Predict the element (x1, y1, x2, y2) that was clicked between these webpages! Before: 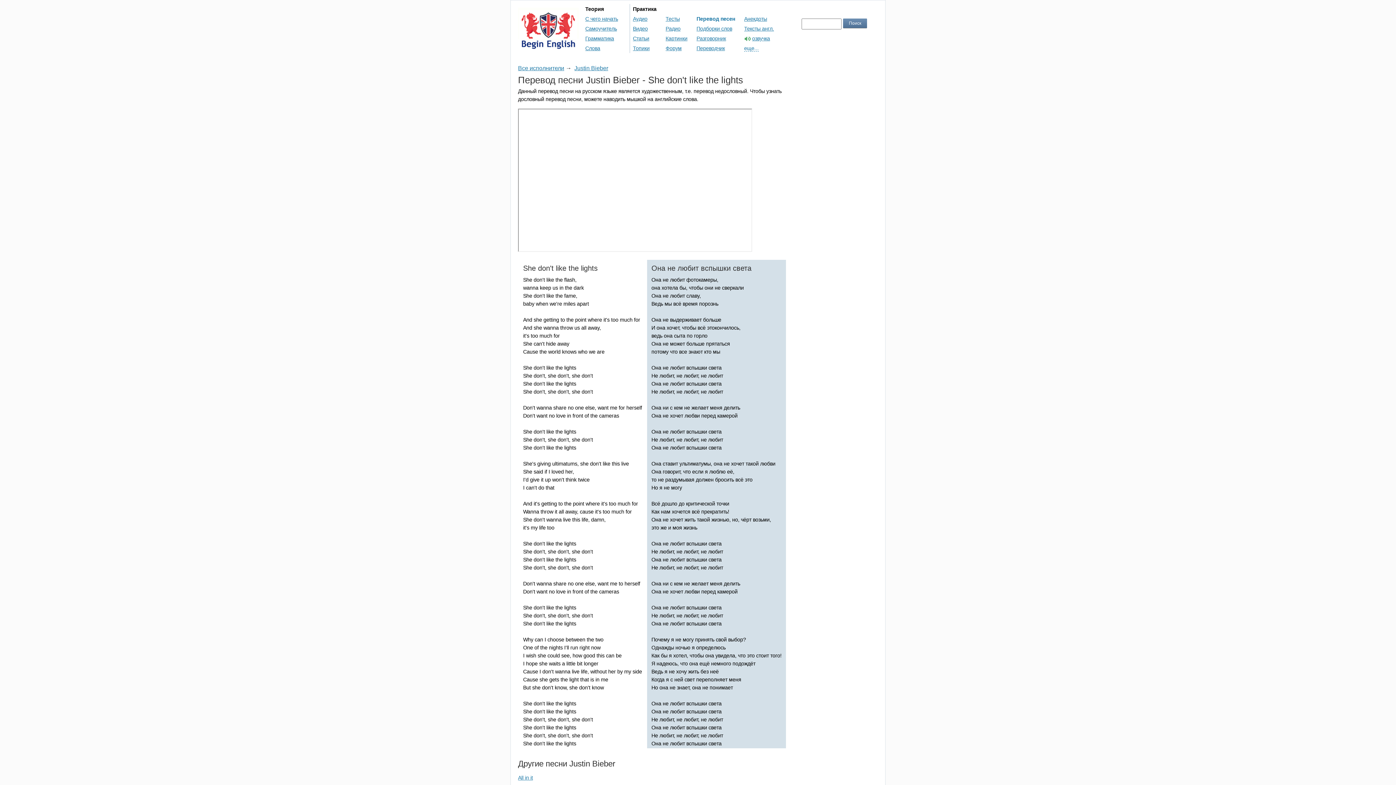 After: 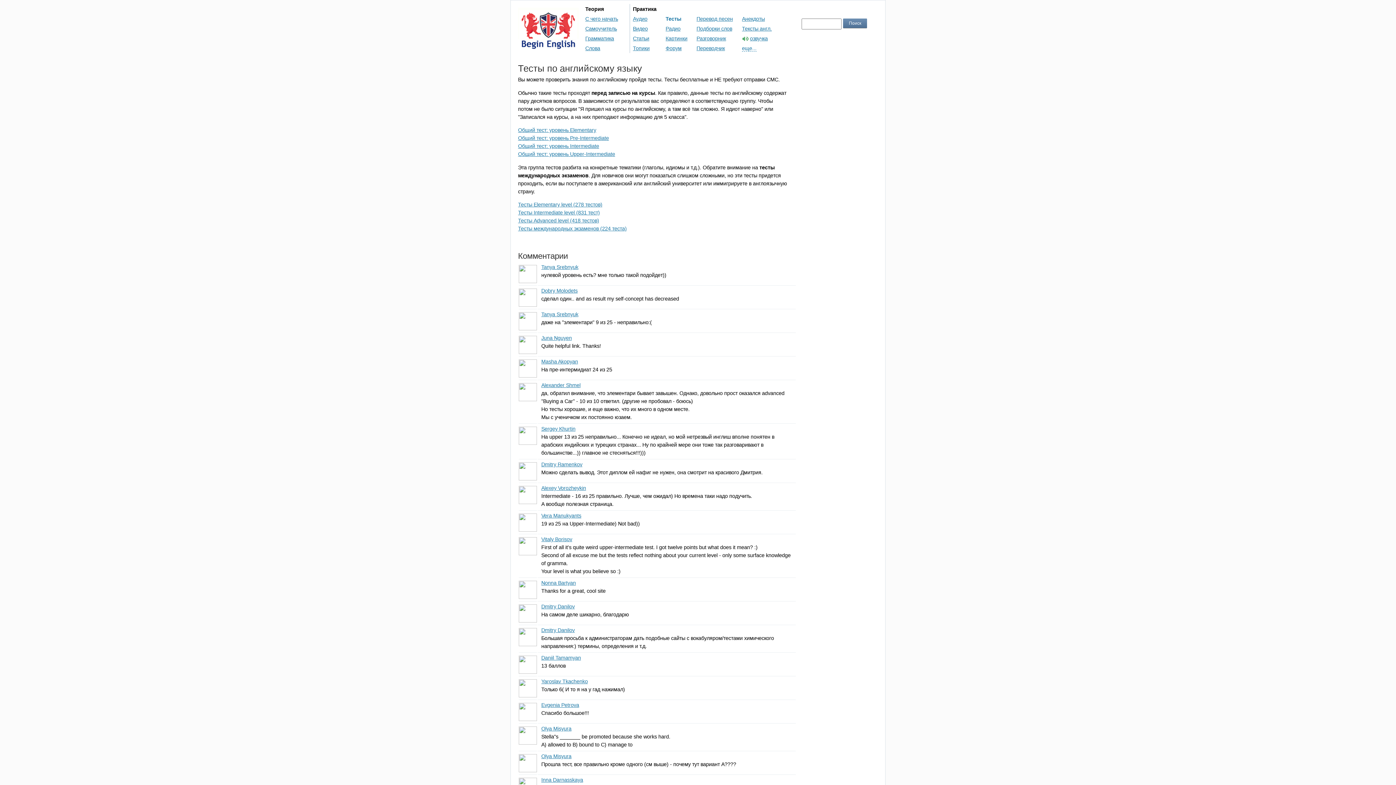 Action: bbox: (665, 16, 680, 21) label: Тесты